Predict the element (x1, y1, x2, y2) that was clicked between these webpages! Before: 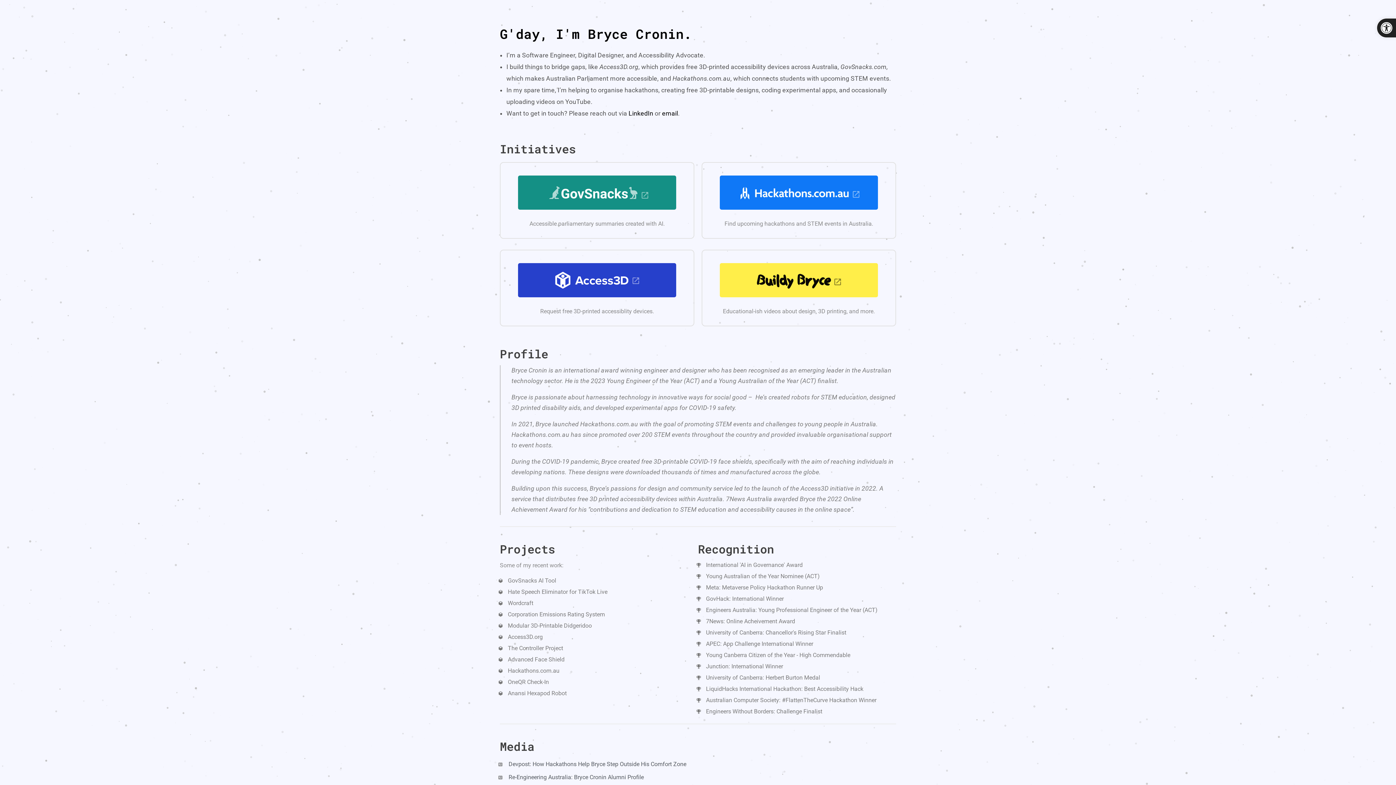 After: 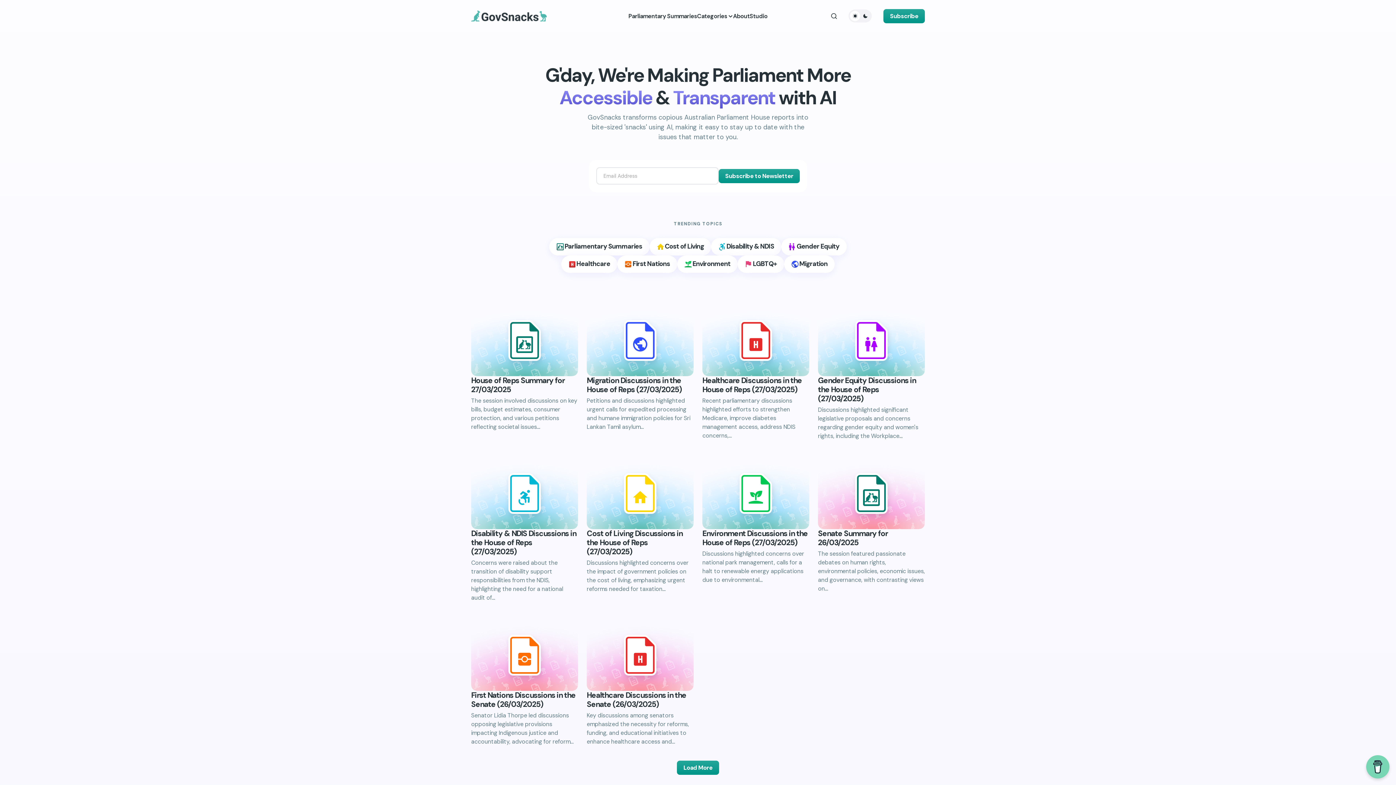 Action: bbox: (504, 175, 690, 209)